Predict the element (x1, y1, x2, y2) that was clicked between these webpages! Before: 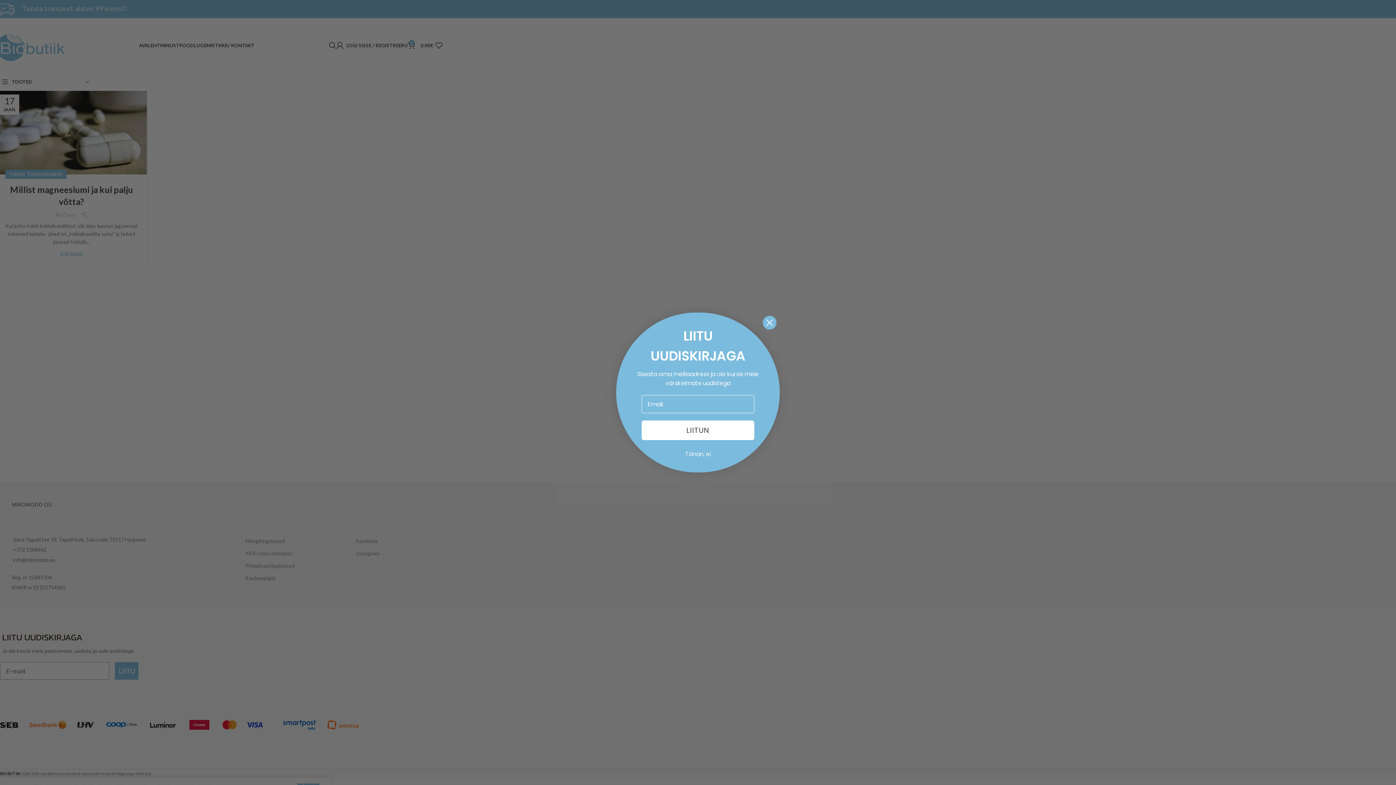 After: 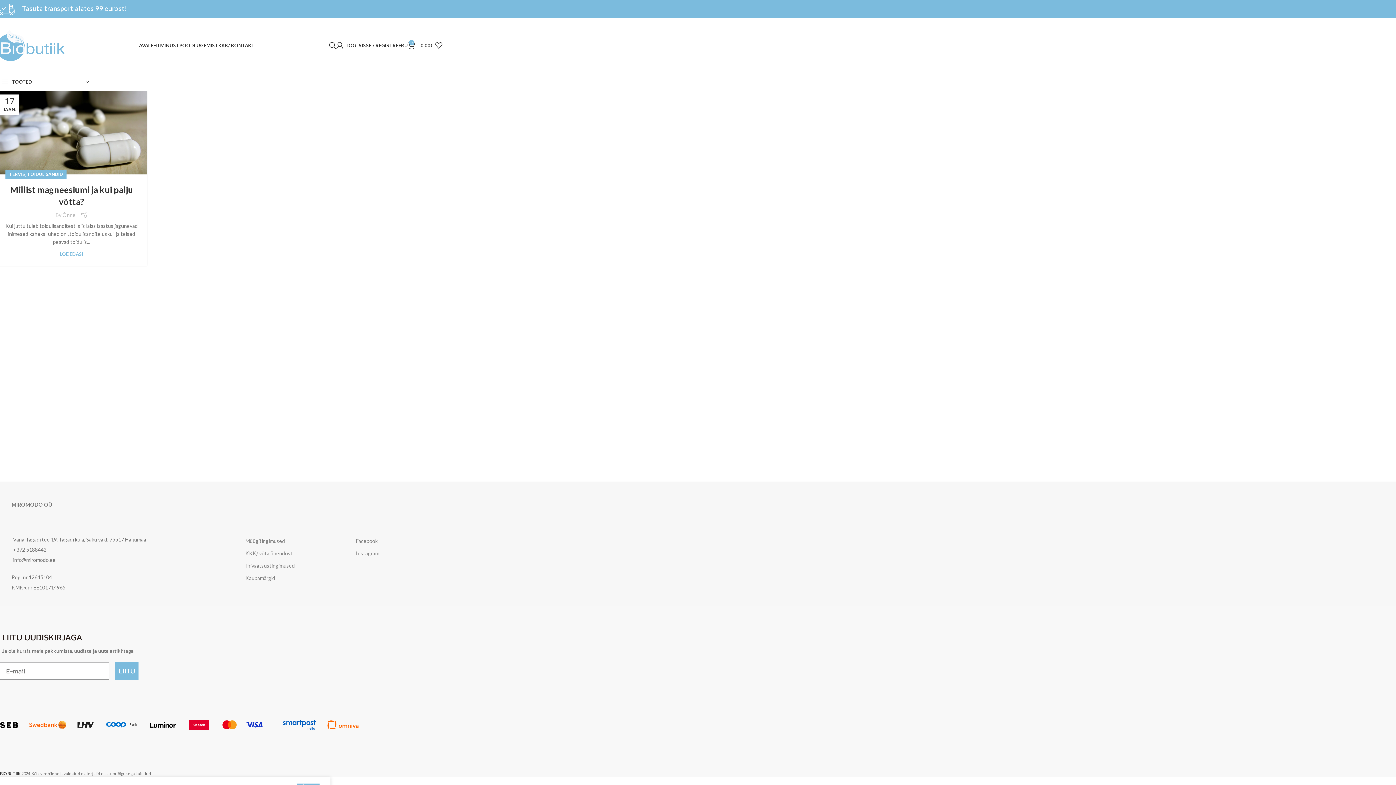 Action: label: Tänan, ei bbox: (625, 447, 770, 461)